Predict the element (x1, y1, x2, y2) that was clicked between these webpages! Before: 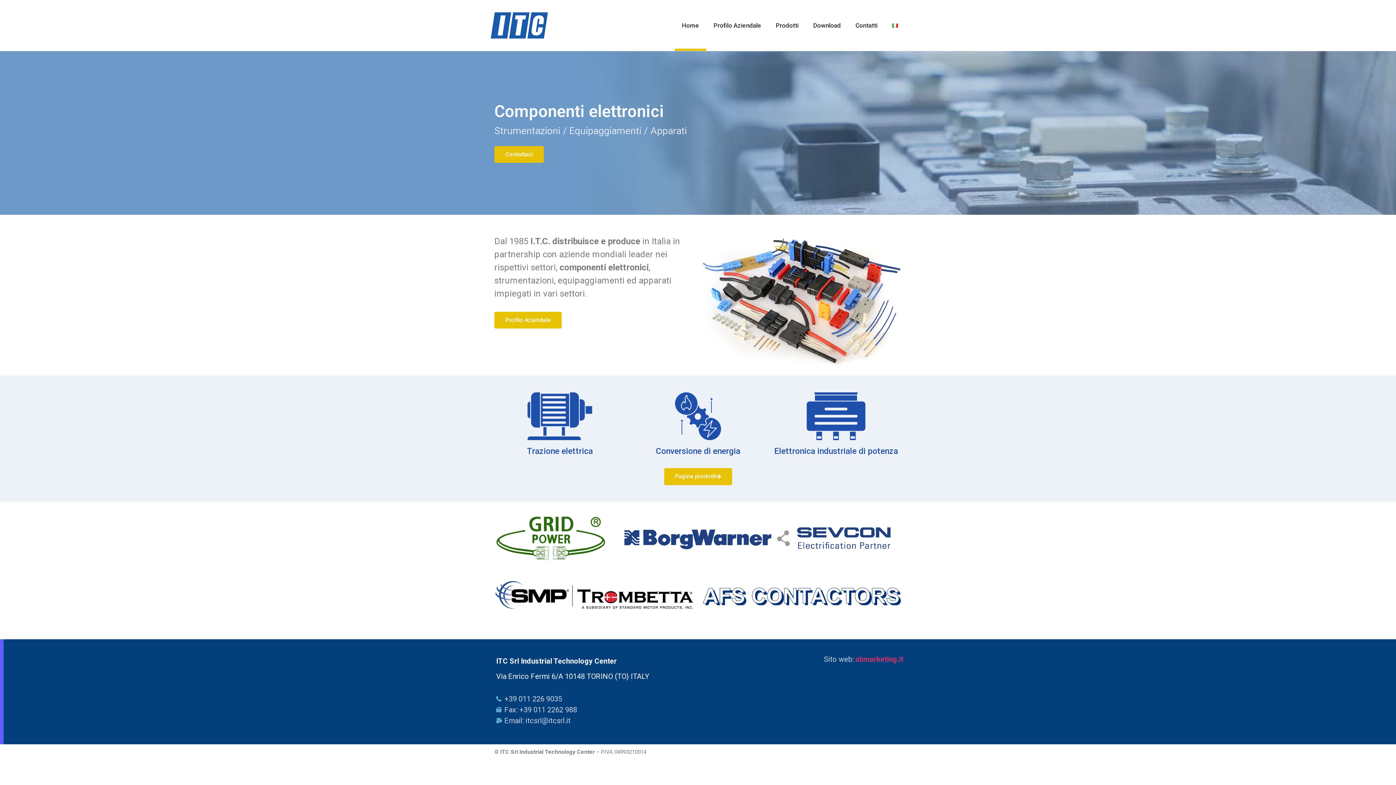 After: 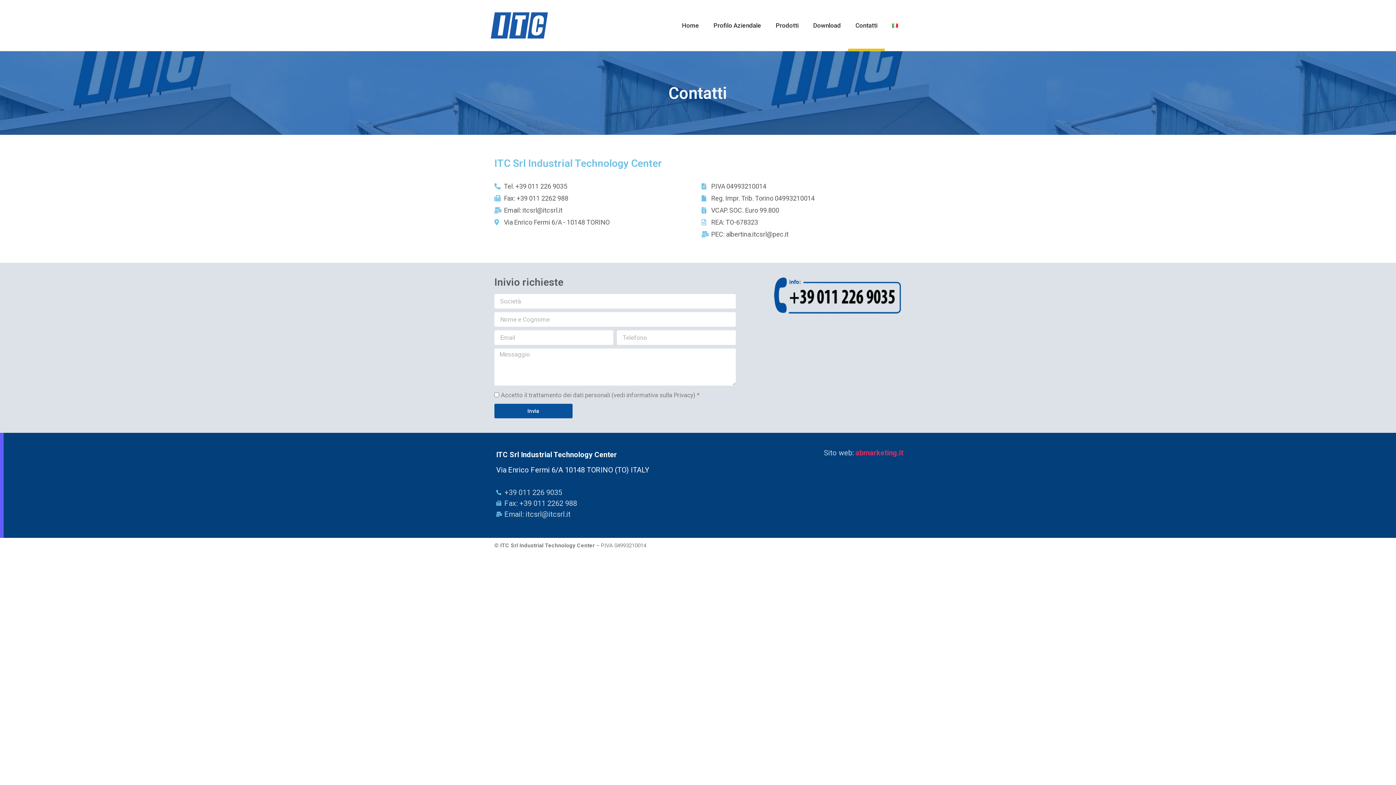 Action: bbox: (848, 0, 885, 50) label: Contatti